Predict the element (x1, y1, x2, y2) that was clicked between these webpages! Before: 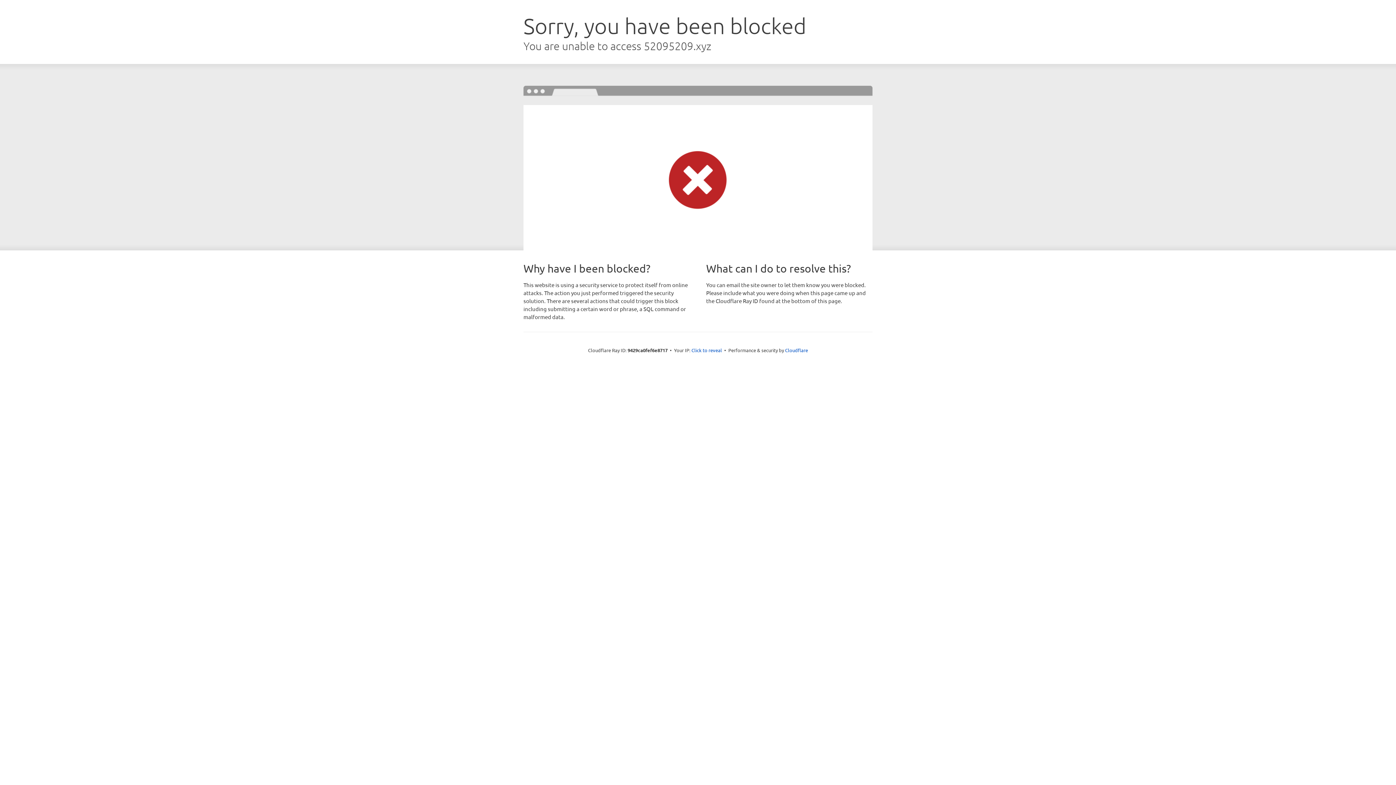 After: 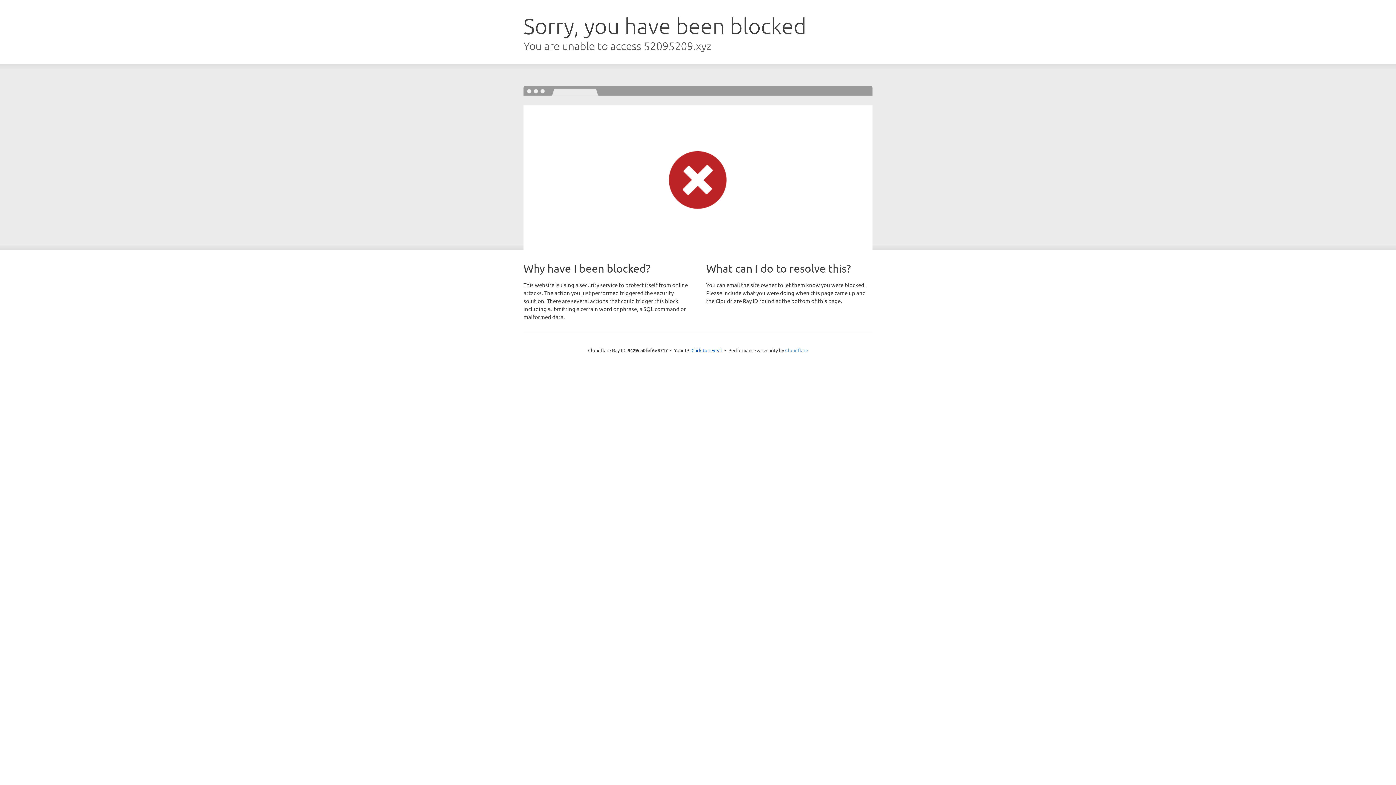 Action: label: Cloudflare bbox: (785, 347, 808, 353)